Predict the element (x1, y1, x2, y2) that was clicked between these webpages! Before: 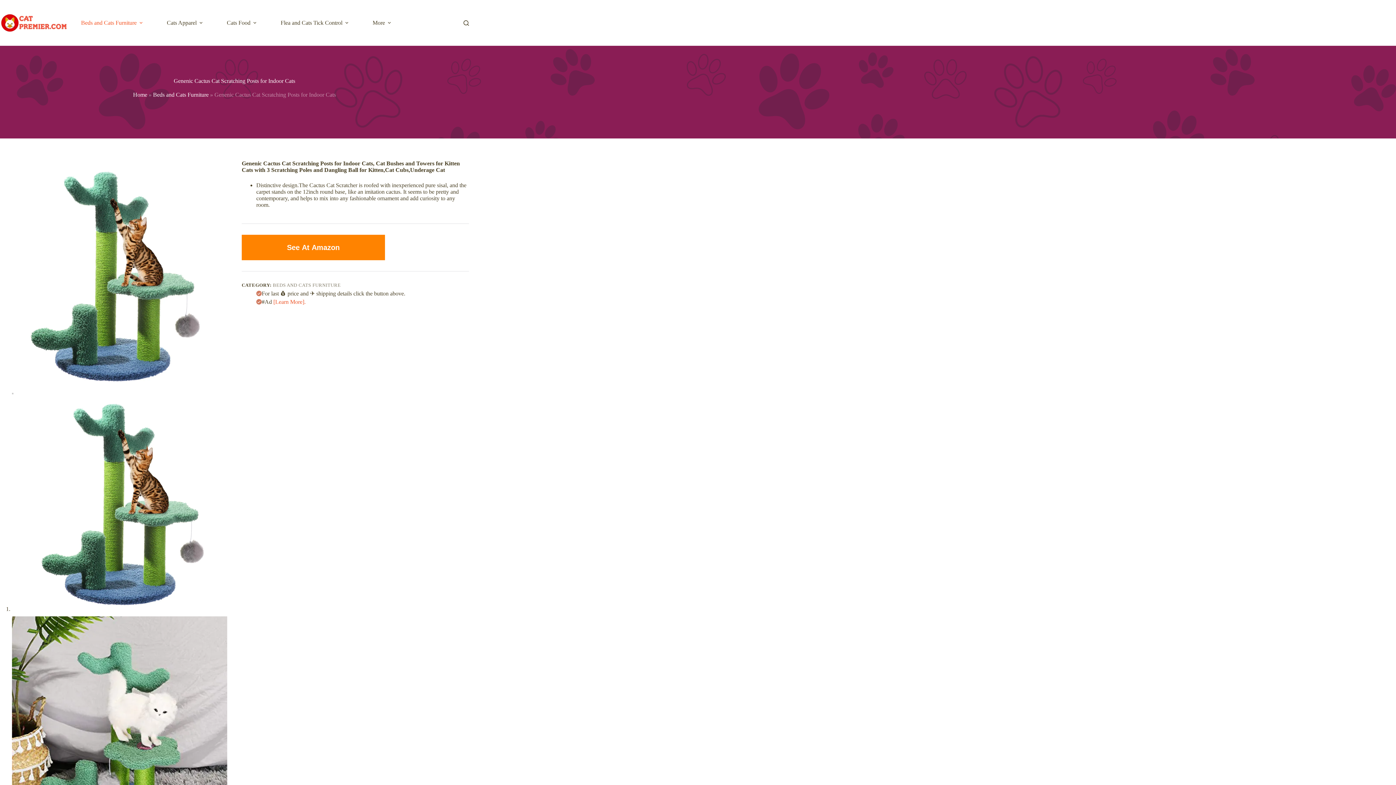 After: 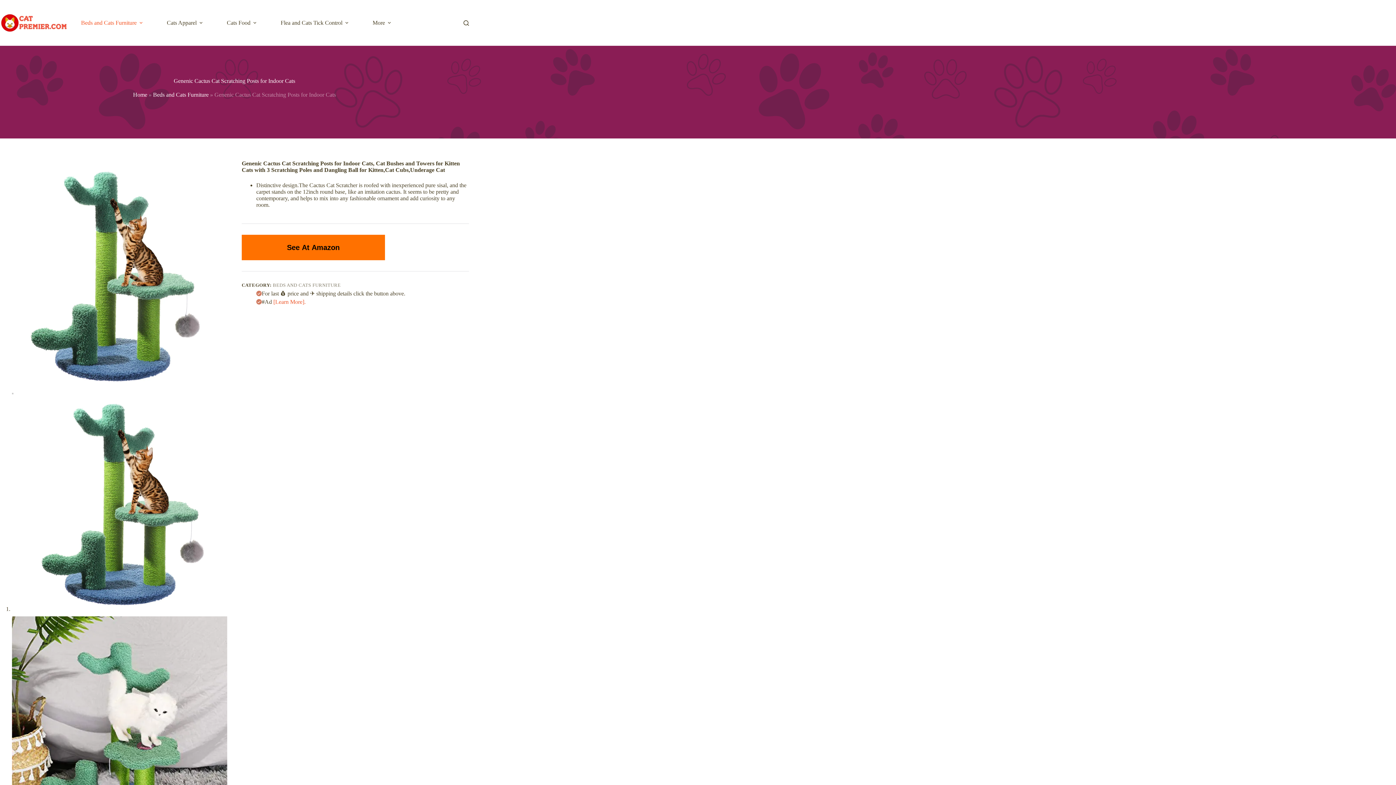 Action: bbox: (241, 234, 385, 260) label: See At Amazon